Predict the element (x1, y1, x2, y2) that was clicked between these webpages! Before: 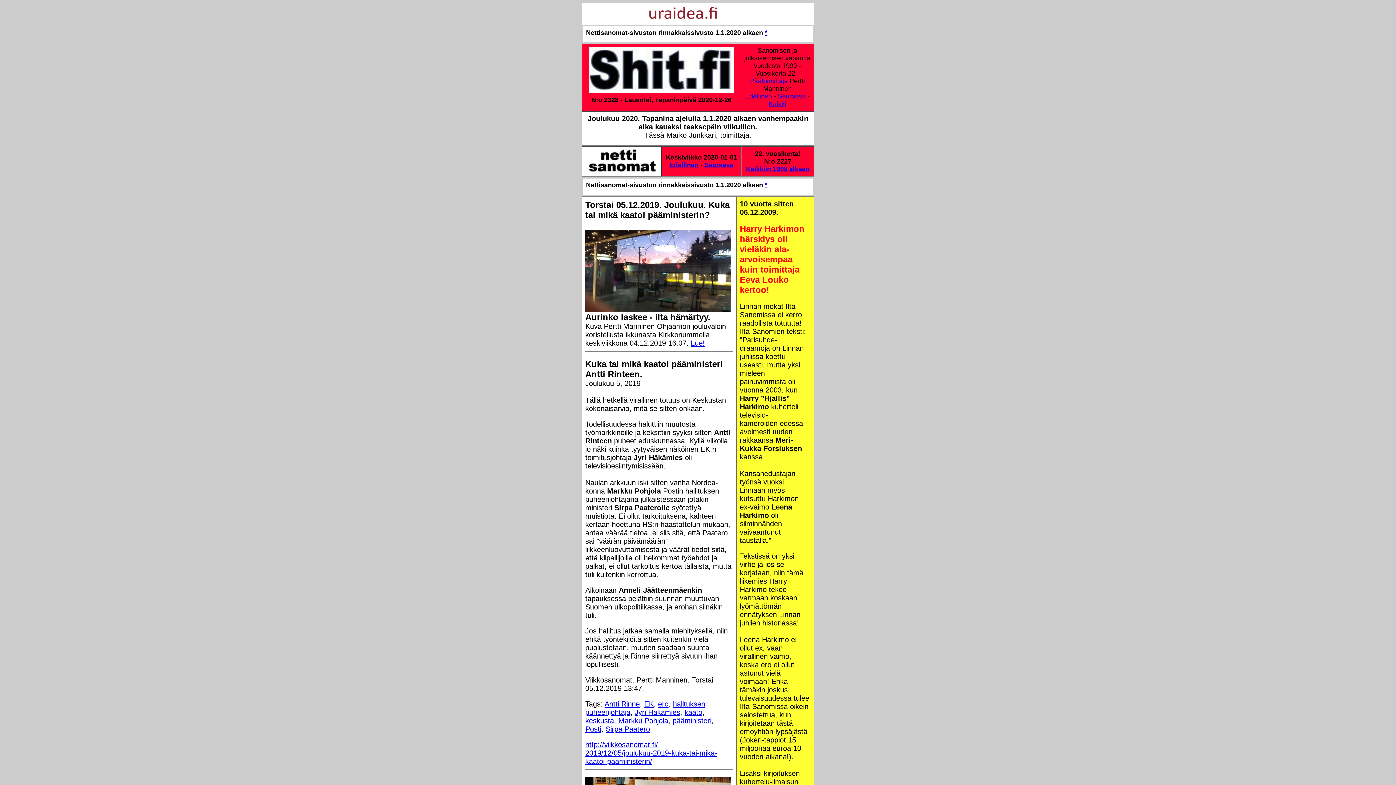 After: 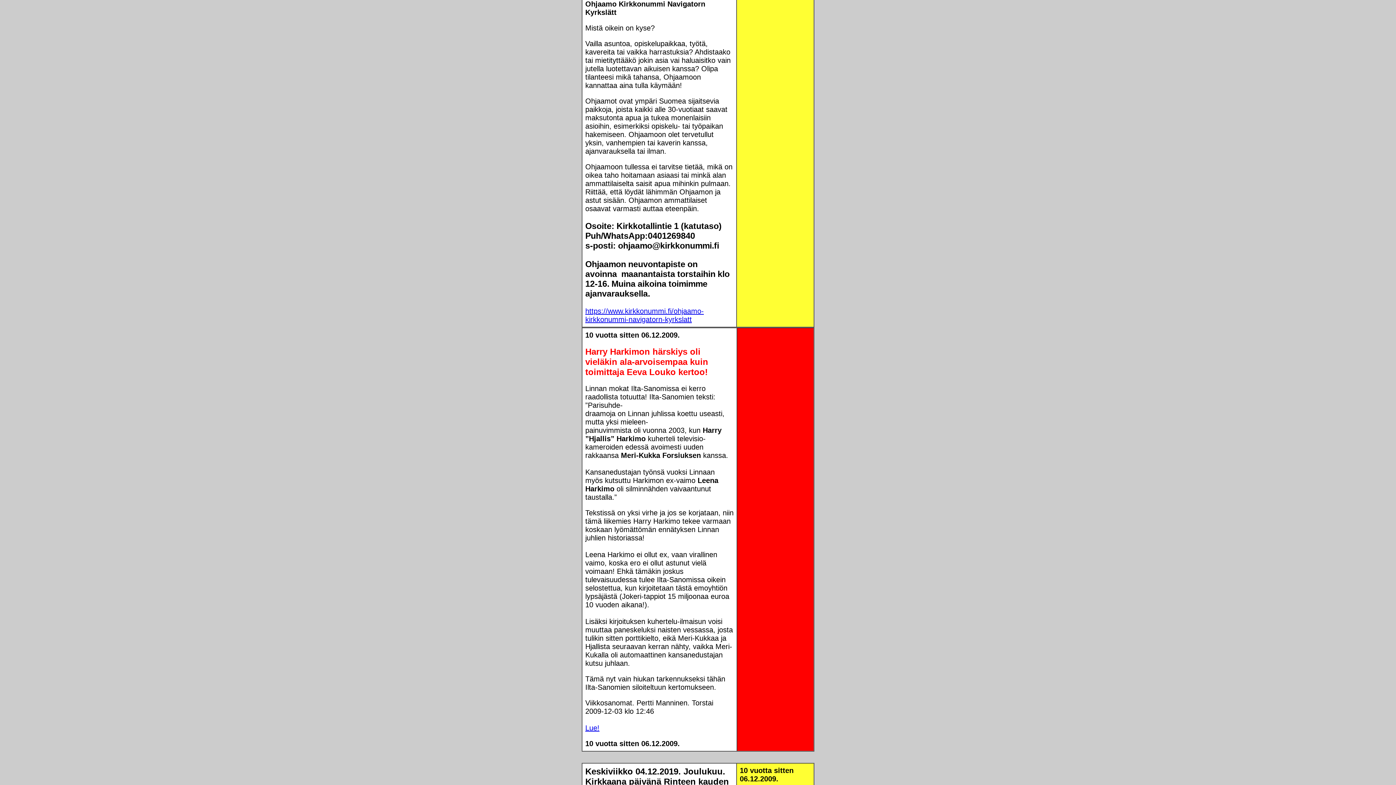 Action: bbox: (690, 339, 705, 347) label: Lue!